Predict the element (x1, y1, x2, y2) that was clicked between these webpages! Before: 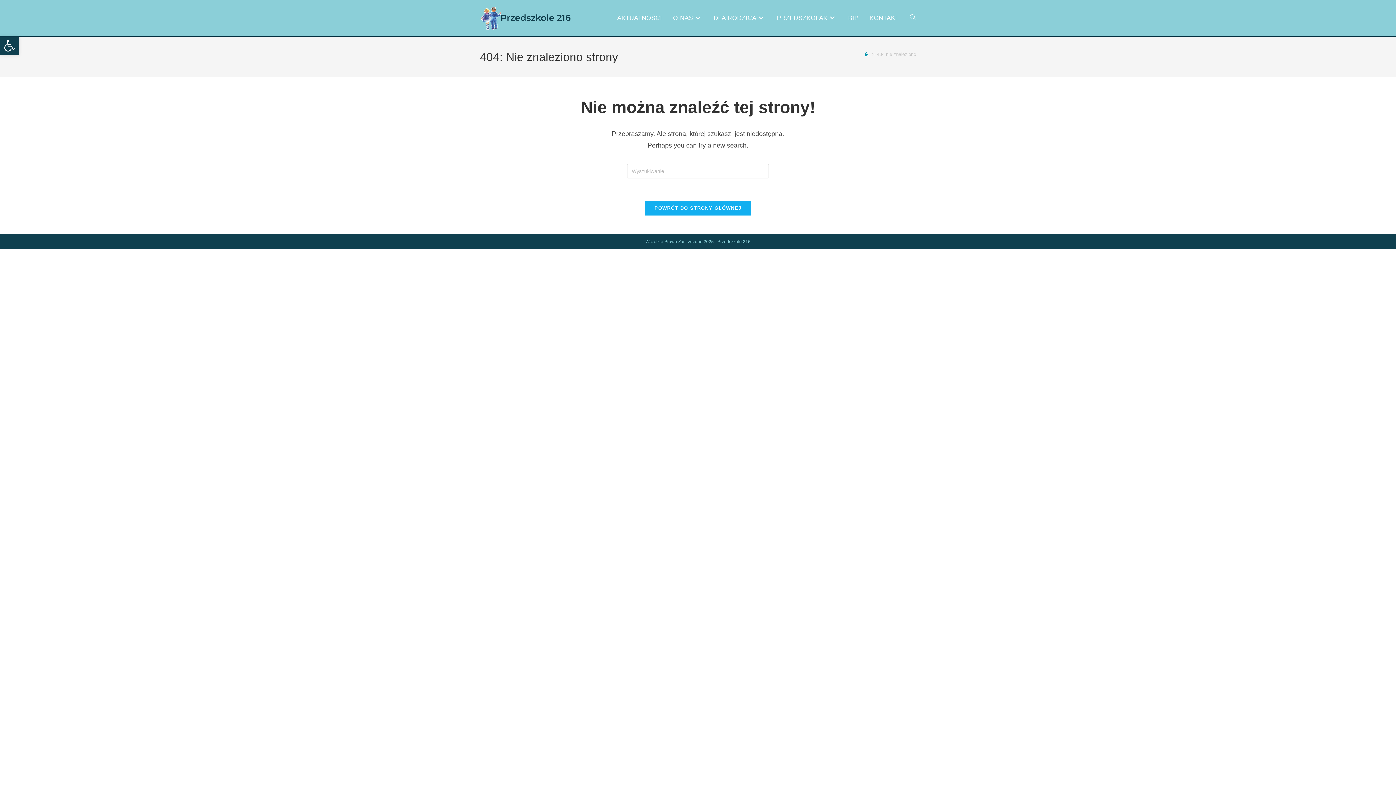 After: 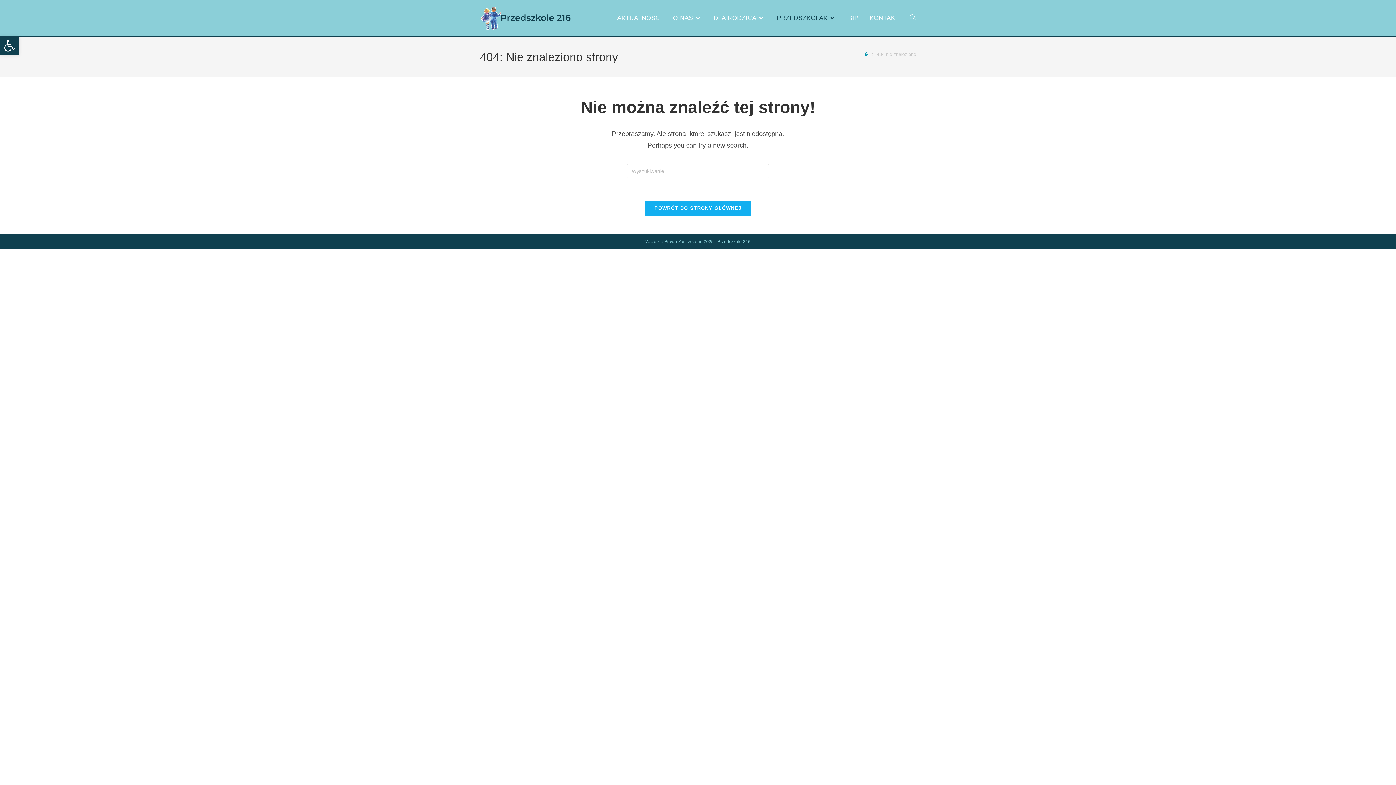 Action: bbox: (771, 0, 842, 36) label: PRZEDSZKOLAK